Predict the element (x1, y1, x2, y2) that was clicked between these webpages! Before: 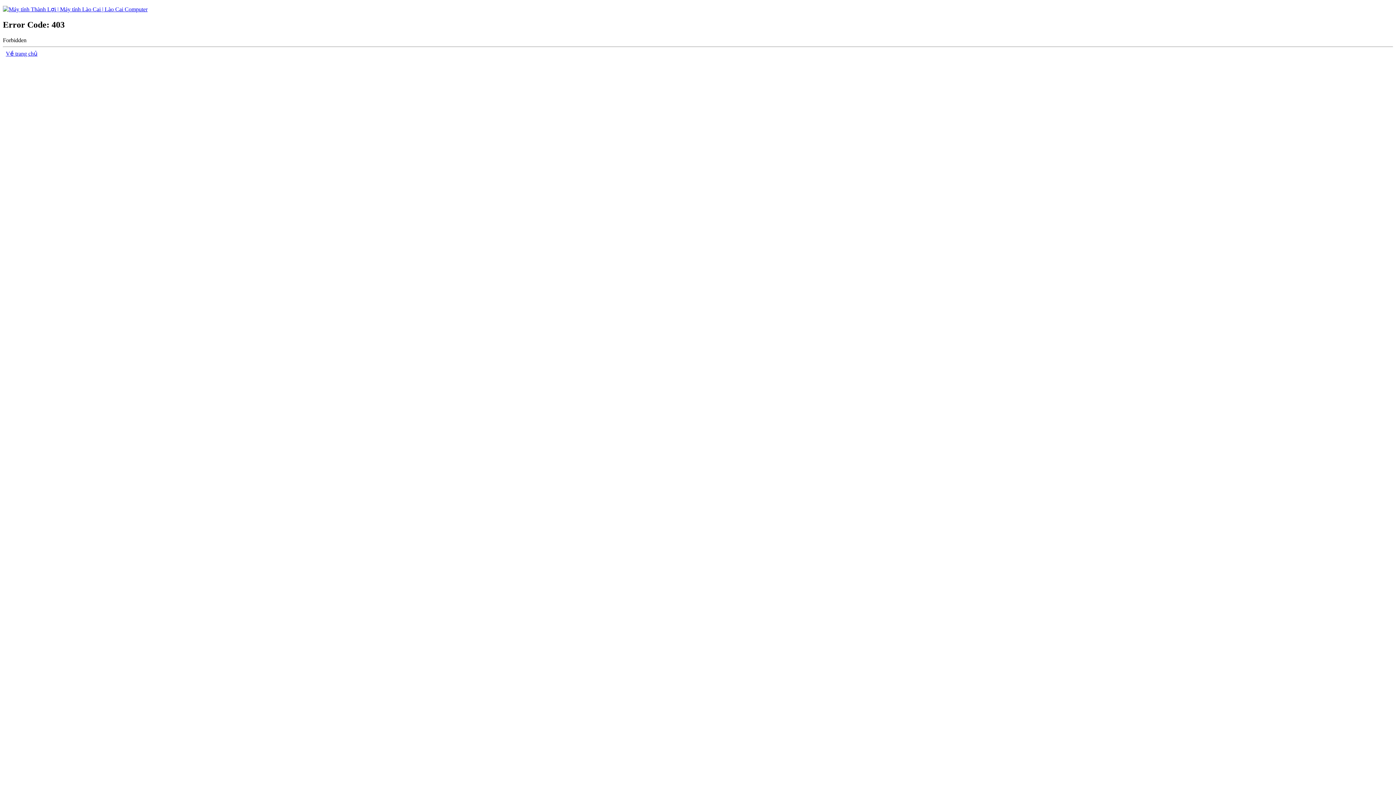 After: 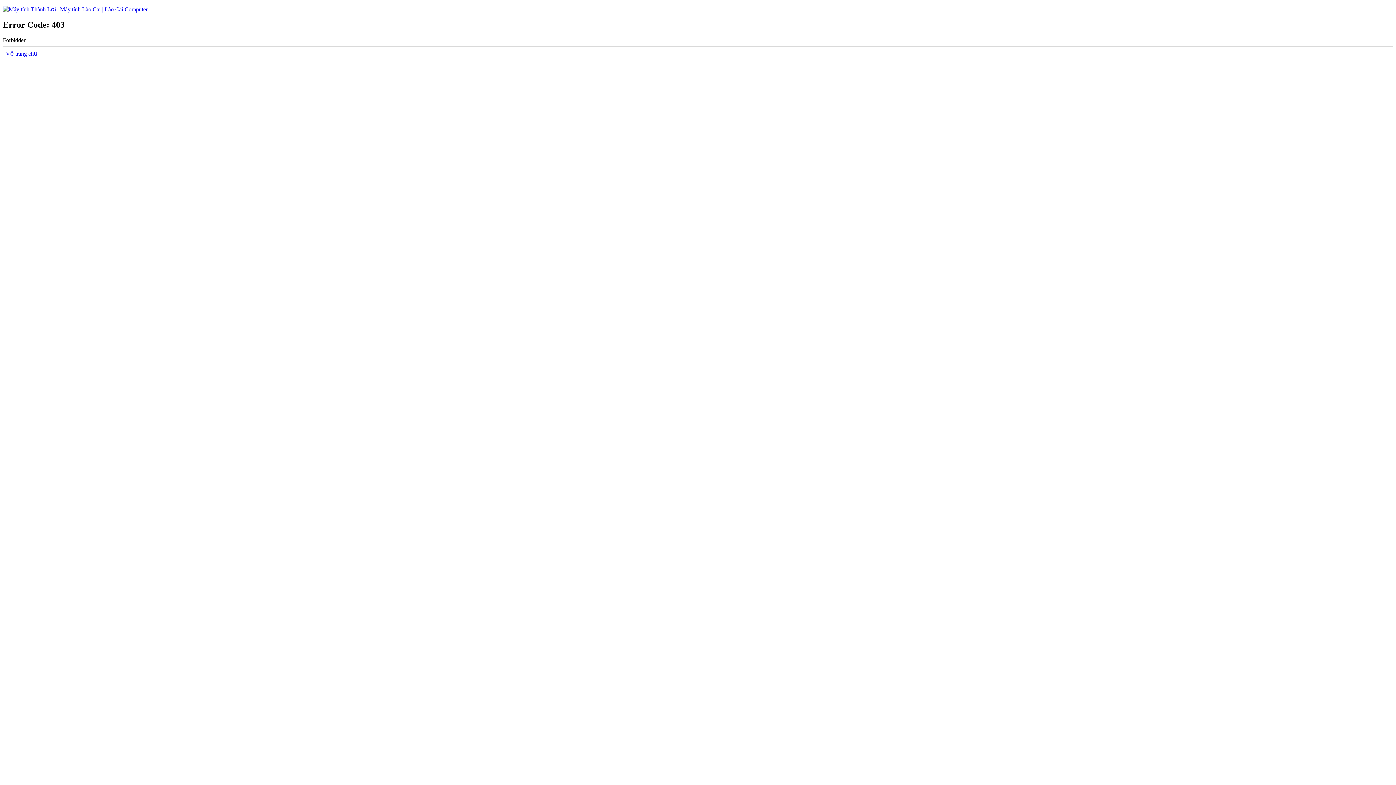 Action: bbox: (5, 50, 37, 56) label: Về trang chủ